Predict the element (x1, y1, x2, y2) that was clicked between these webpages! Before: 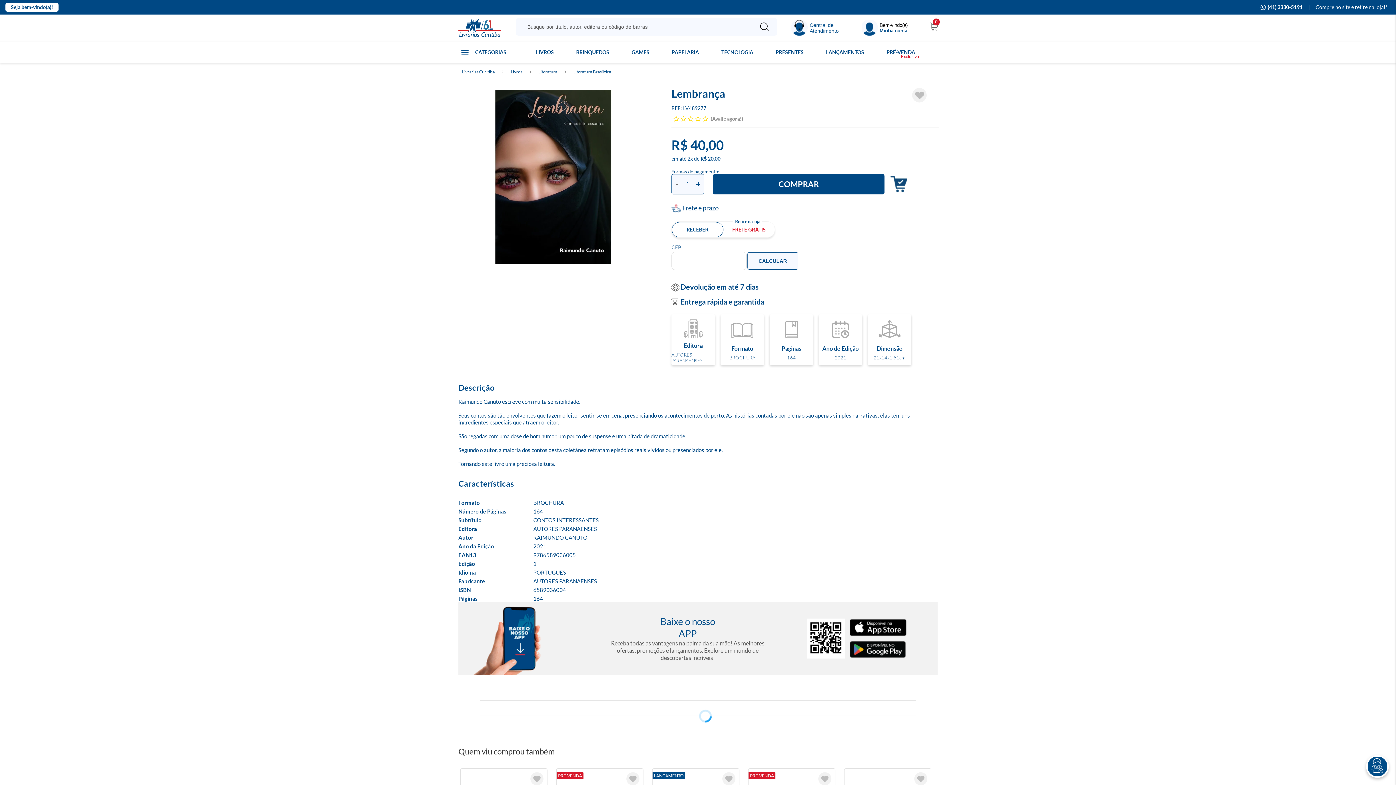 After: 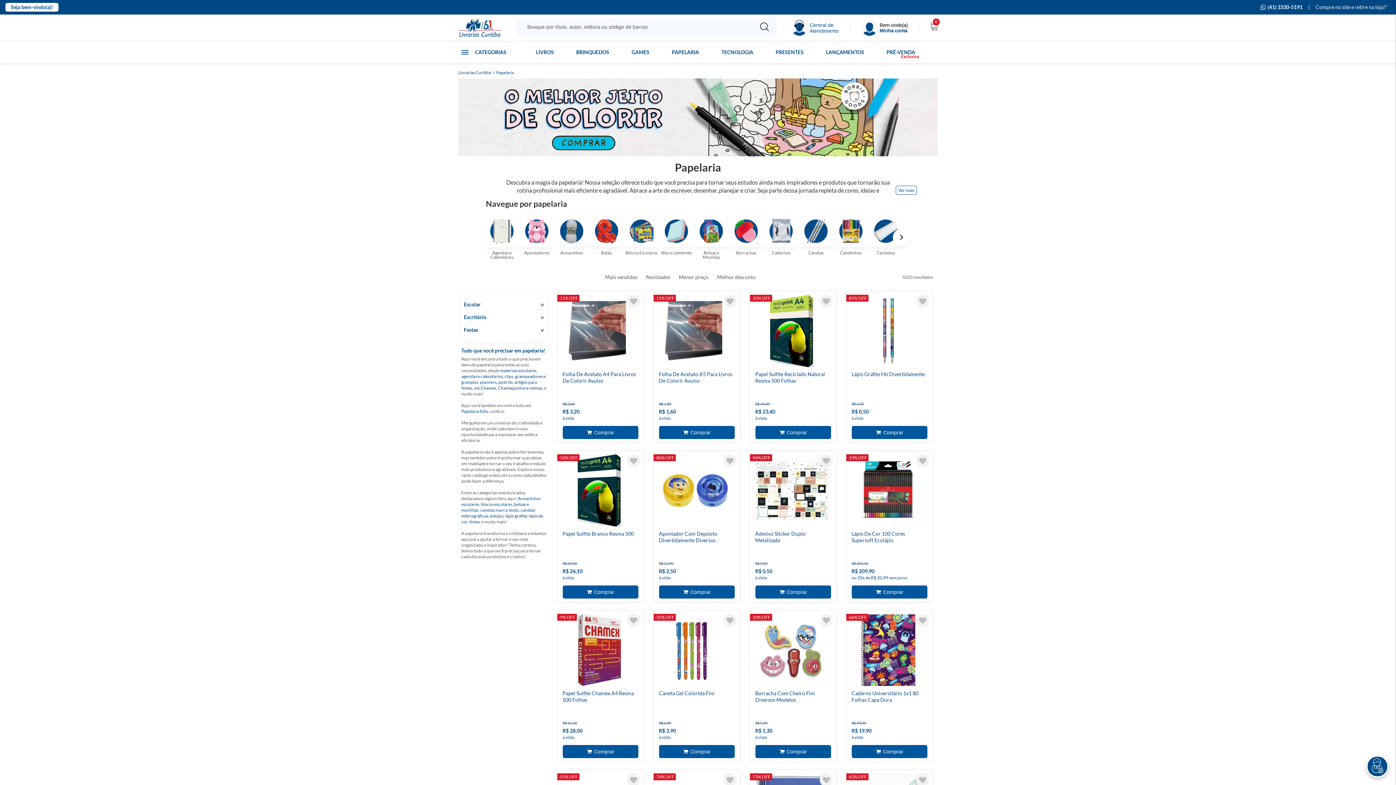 Action: bbox: (671, 45, 699, 58) label: PAPELARIA